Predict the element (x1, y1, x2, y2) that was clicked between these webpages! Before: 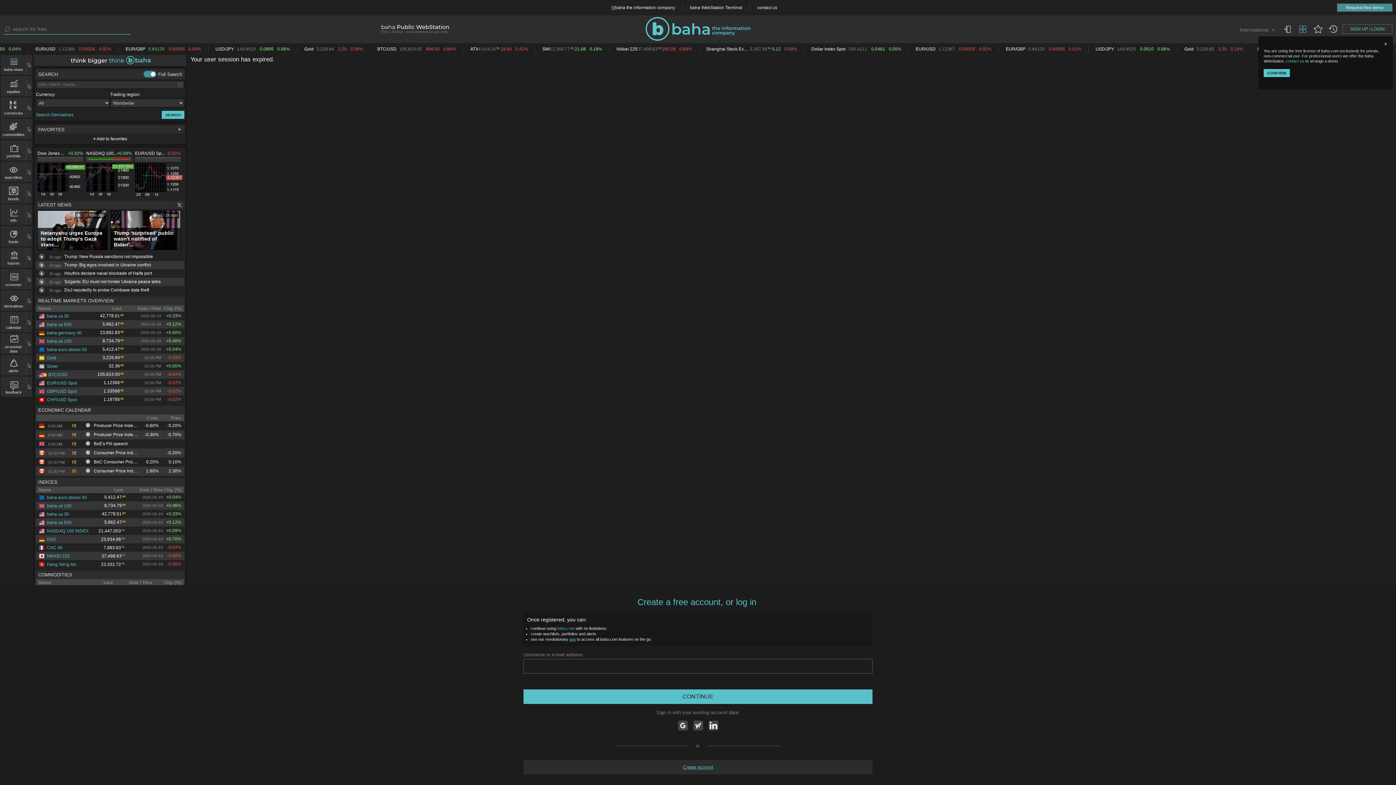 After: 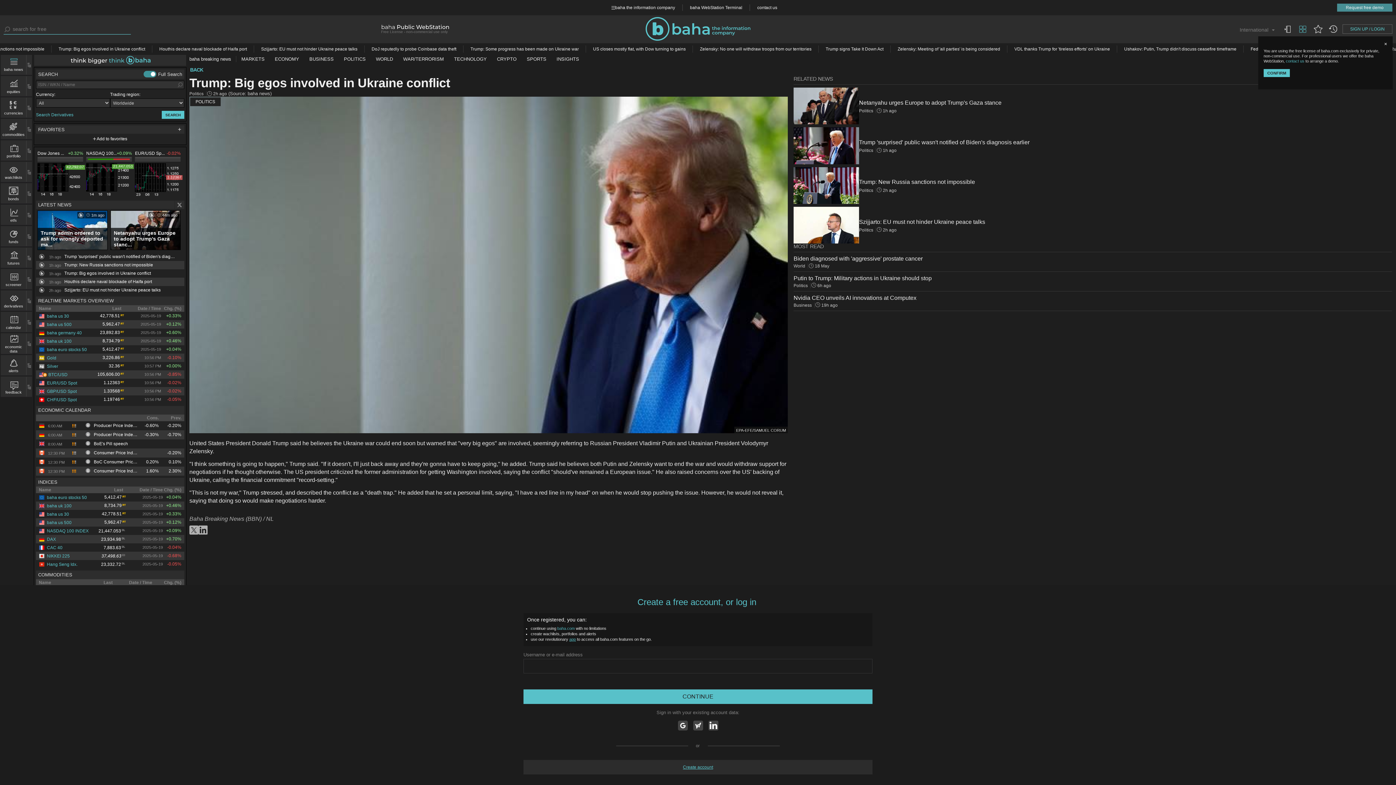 Action: label: Trump: Big egos involved in Ukraine conflict bbox: (64, 262, 177, 267)